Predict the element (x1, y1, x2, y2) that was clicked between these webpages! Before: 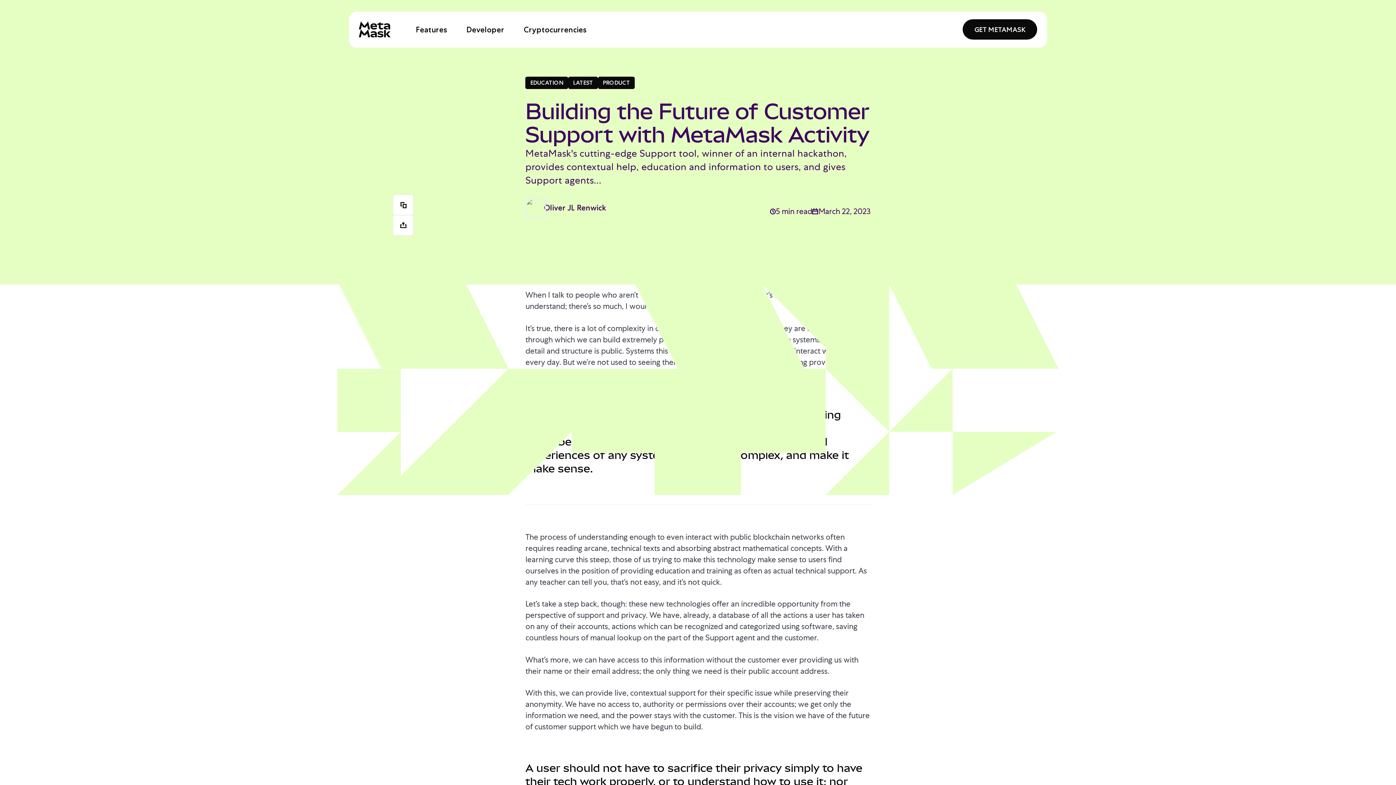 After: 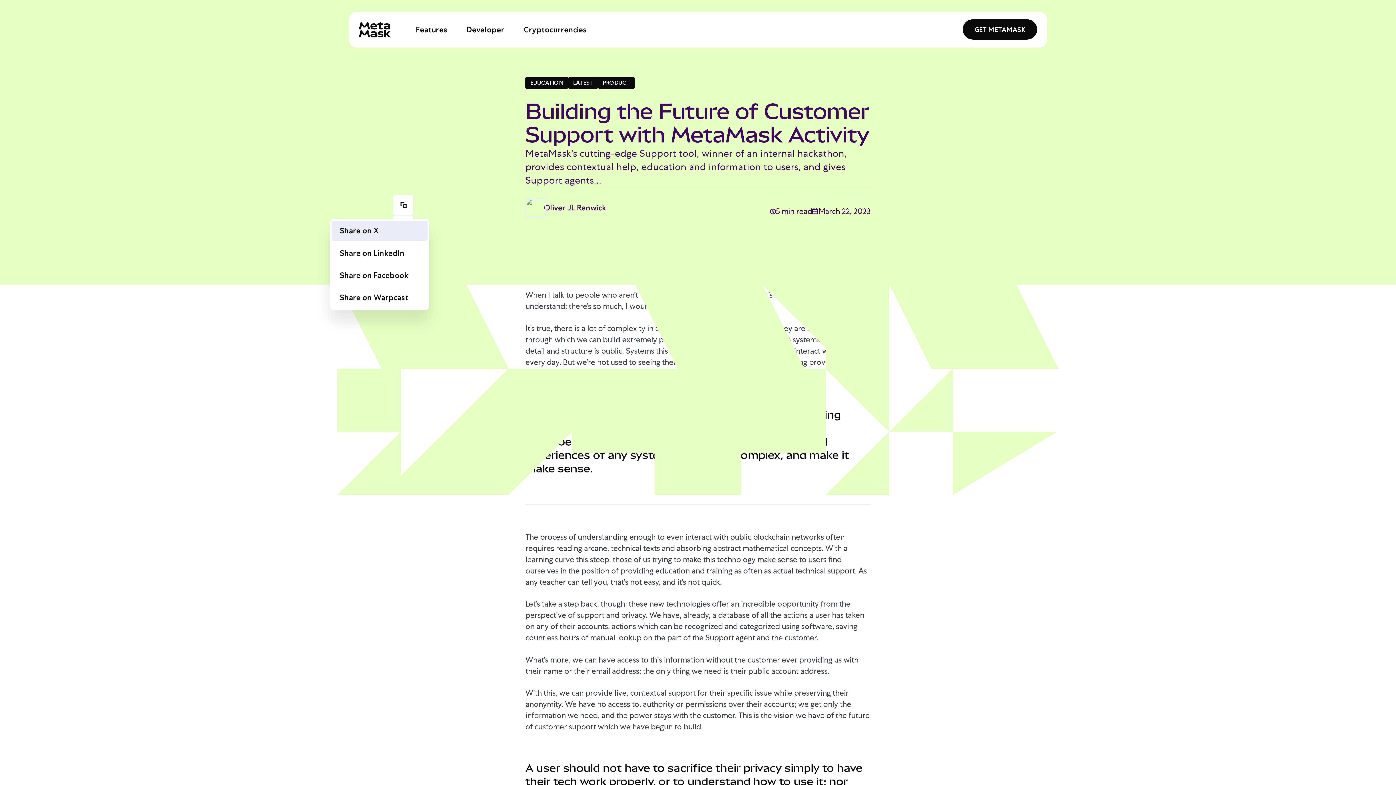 Action: bbox: (393, 215, 413, 235) label: Share